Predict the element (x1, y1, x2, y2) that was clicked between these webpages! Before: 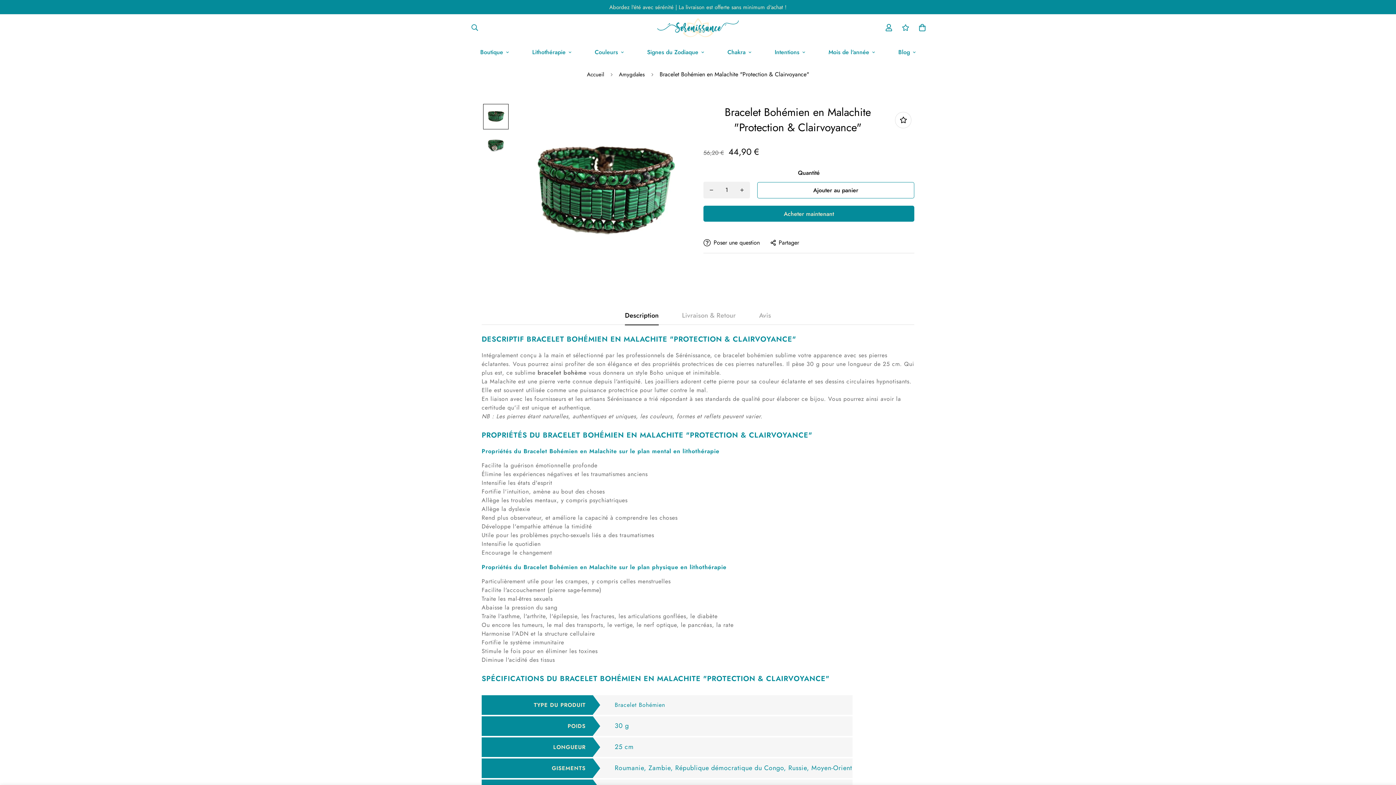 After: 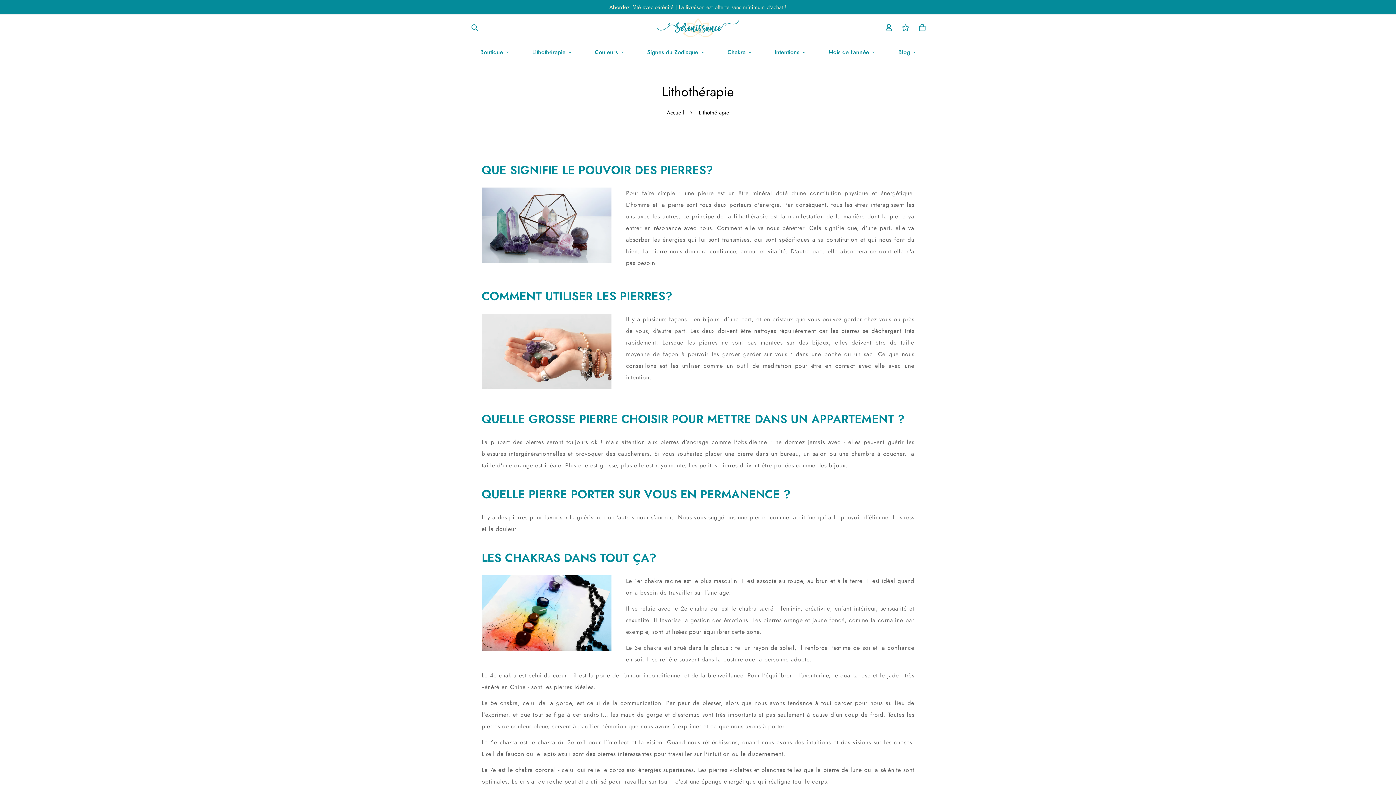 Action: bbox: (520, 40, 583, 63) label: Lithothérapie